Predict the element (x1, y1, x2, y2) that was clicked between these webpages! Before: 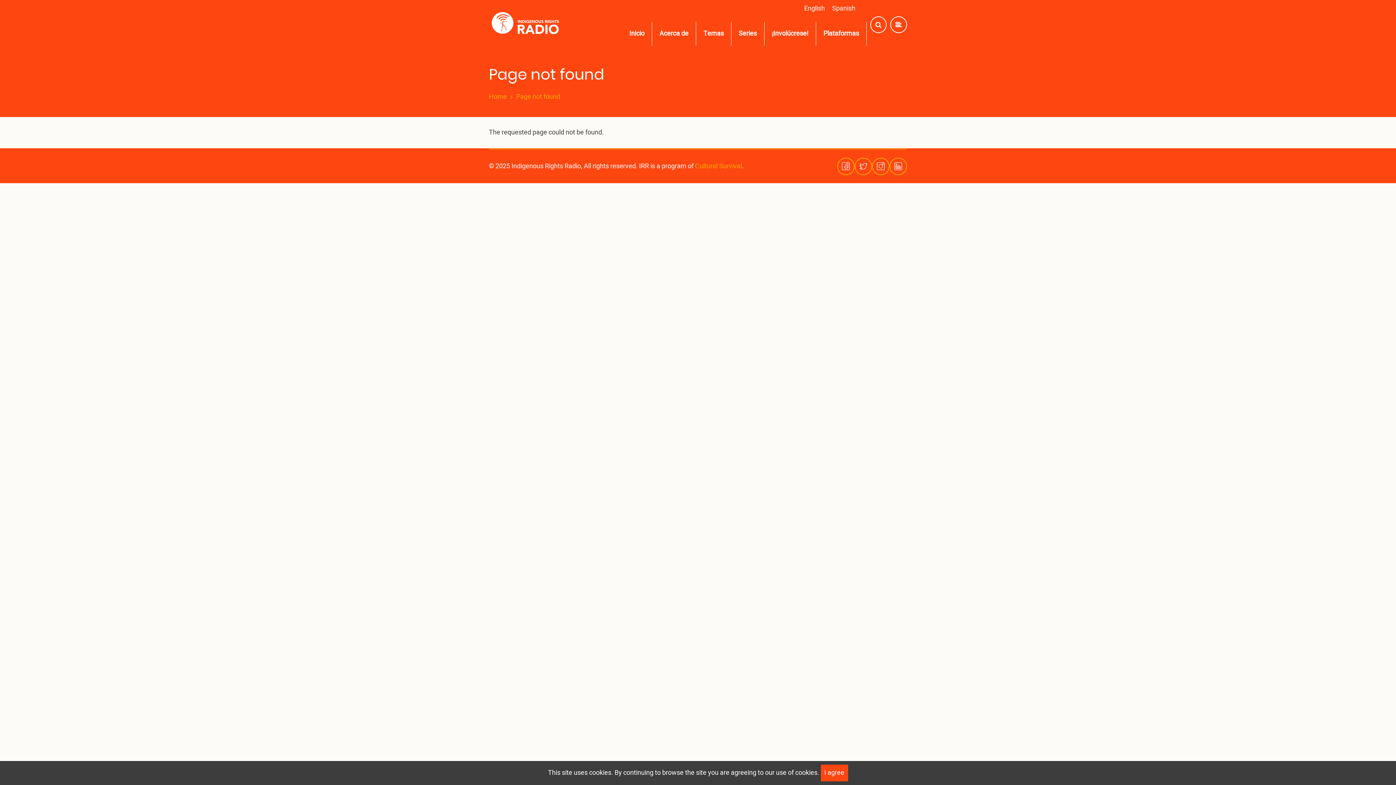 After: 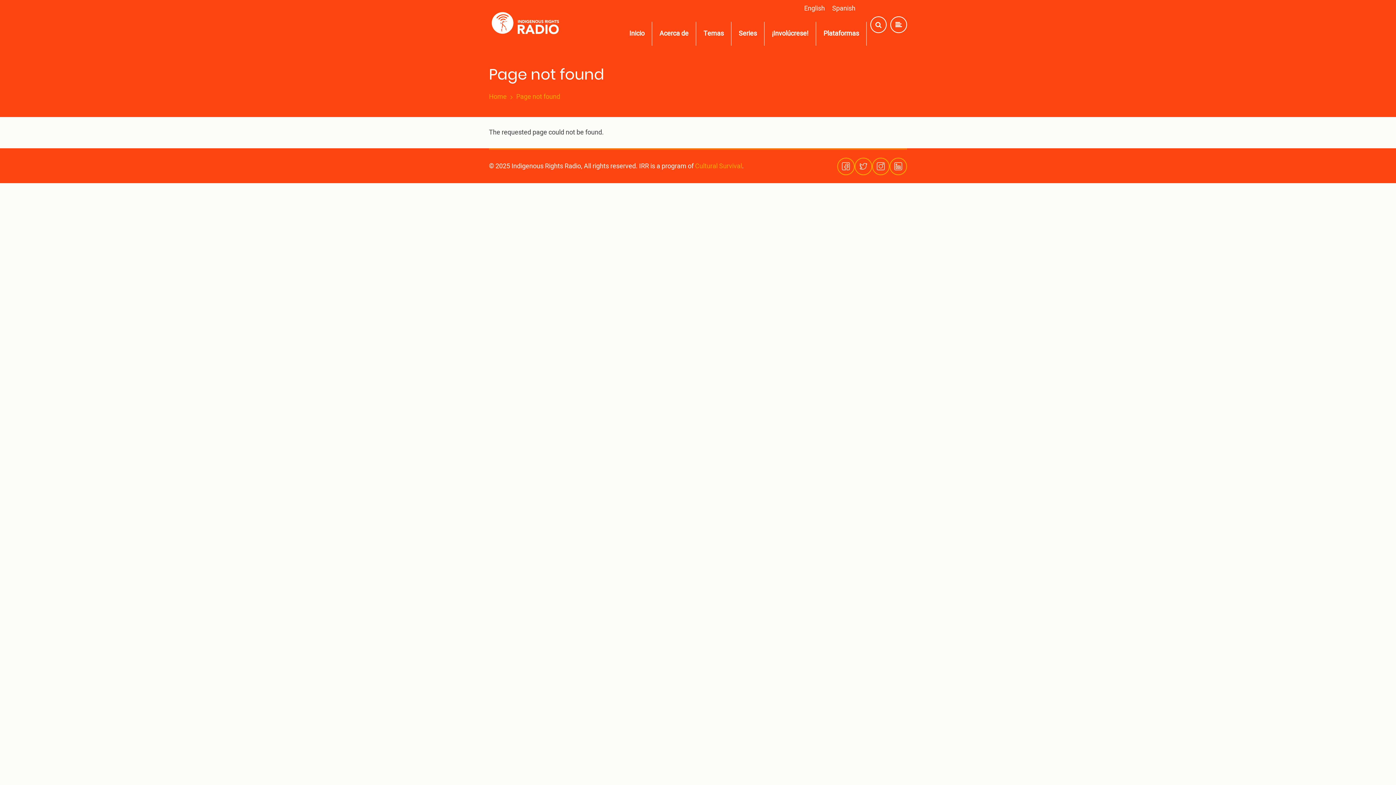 Action: bbox: (820, 765, 848, 781) label: Close